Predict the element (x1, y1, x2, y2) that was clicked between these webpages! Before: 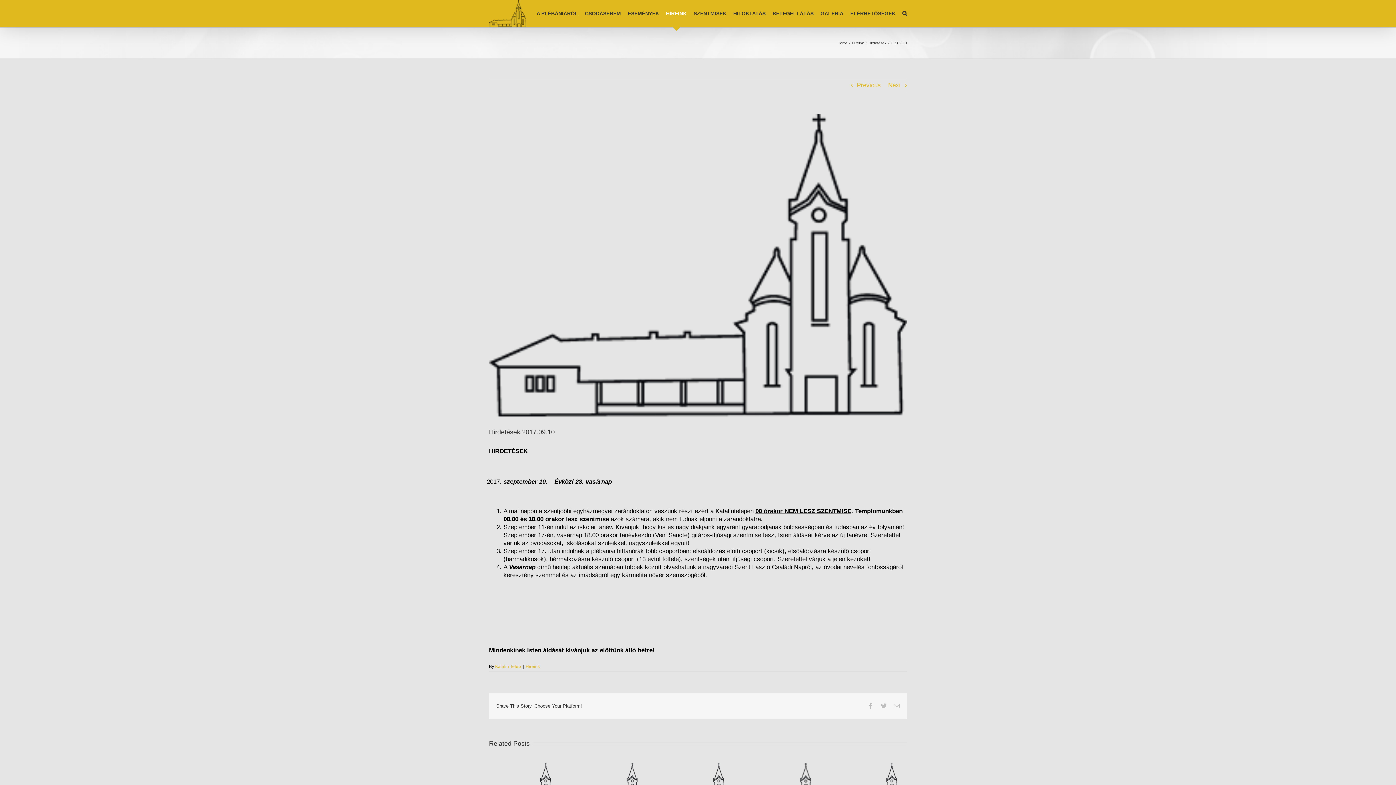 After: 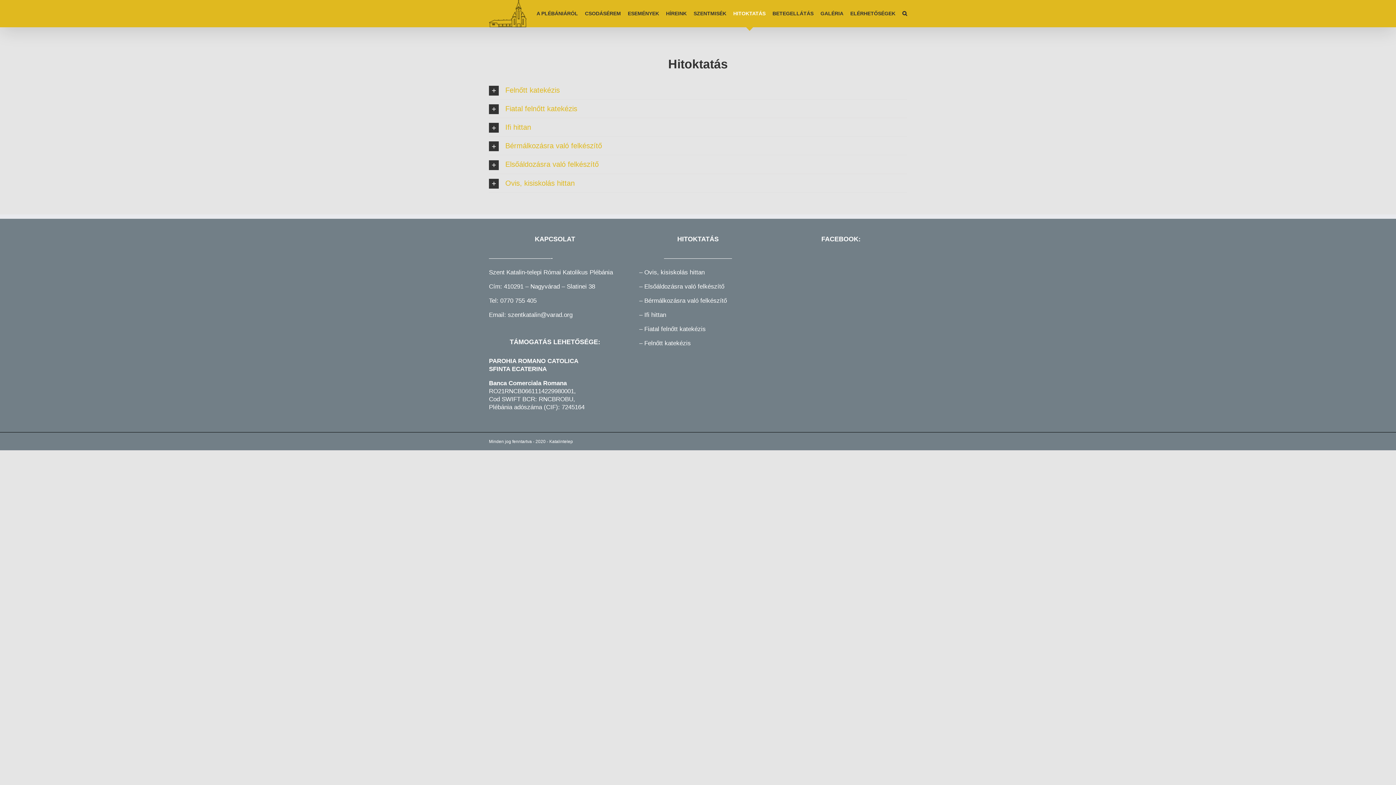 Action: label: HITOKTATÁS bbox: (733, 0, 765, 26)